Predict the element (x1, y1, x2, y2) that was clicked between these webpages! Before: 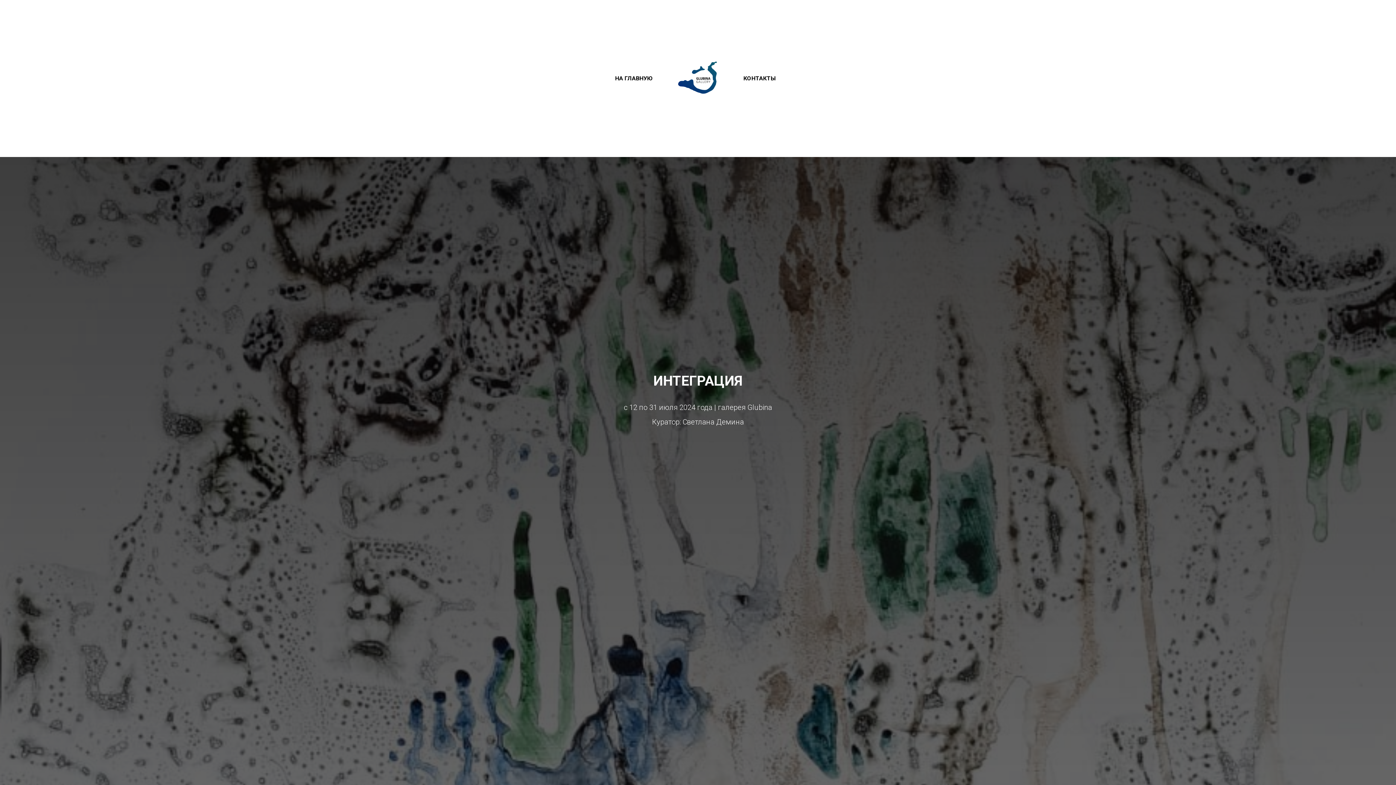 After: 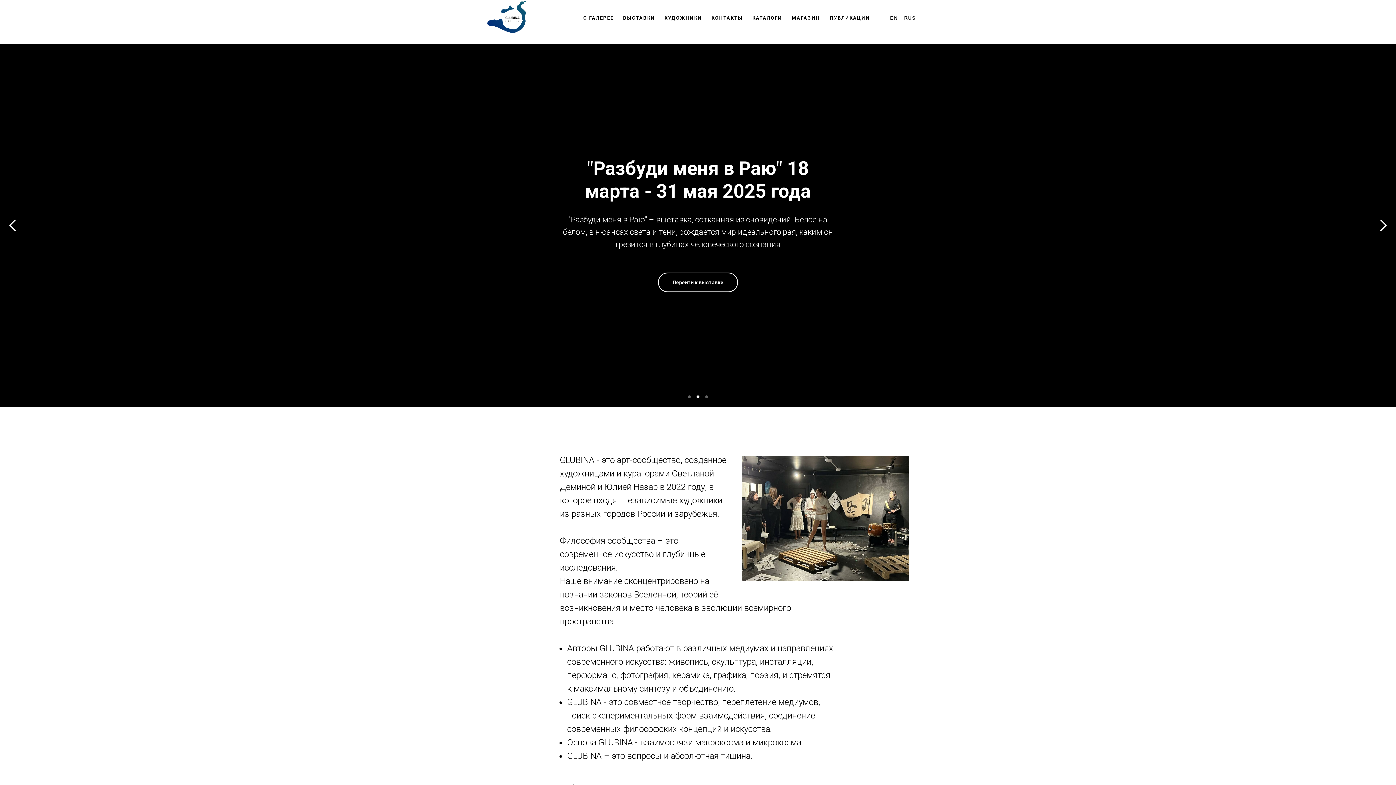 Action: label: НА ГЛАВНУЮ bbox: (615, 74, 652, 81)